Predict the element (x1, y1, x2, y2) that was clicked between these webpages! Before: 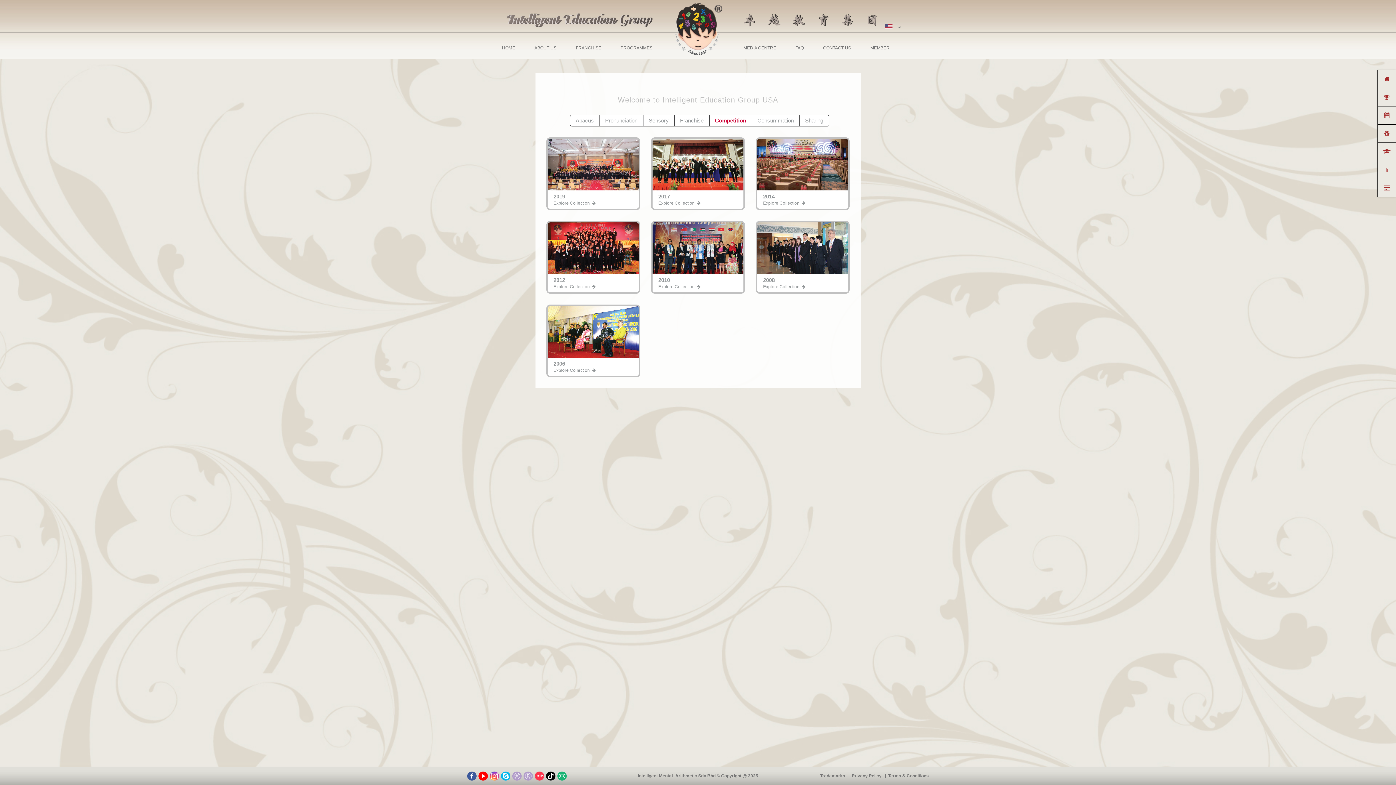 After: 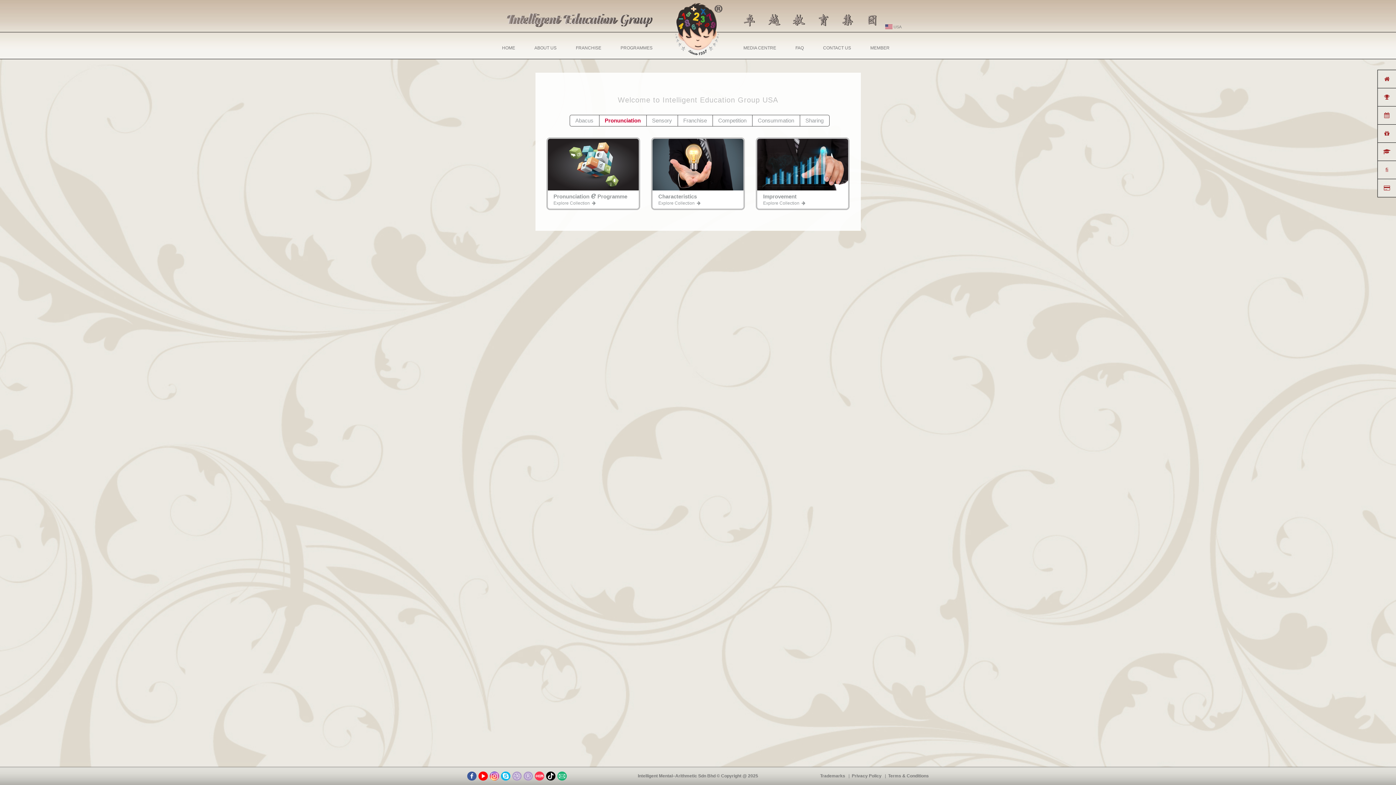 Action: bbox: (599, 115, 643, 126) label: Pronunciation